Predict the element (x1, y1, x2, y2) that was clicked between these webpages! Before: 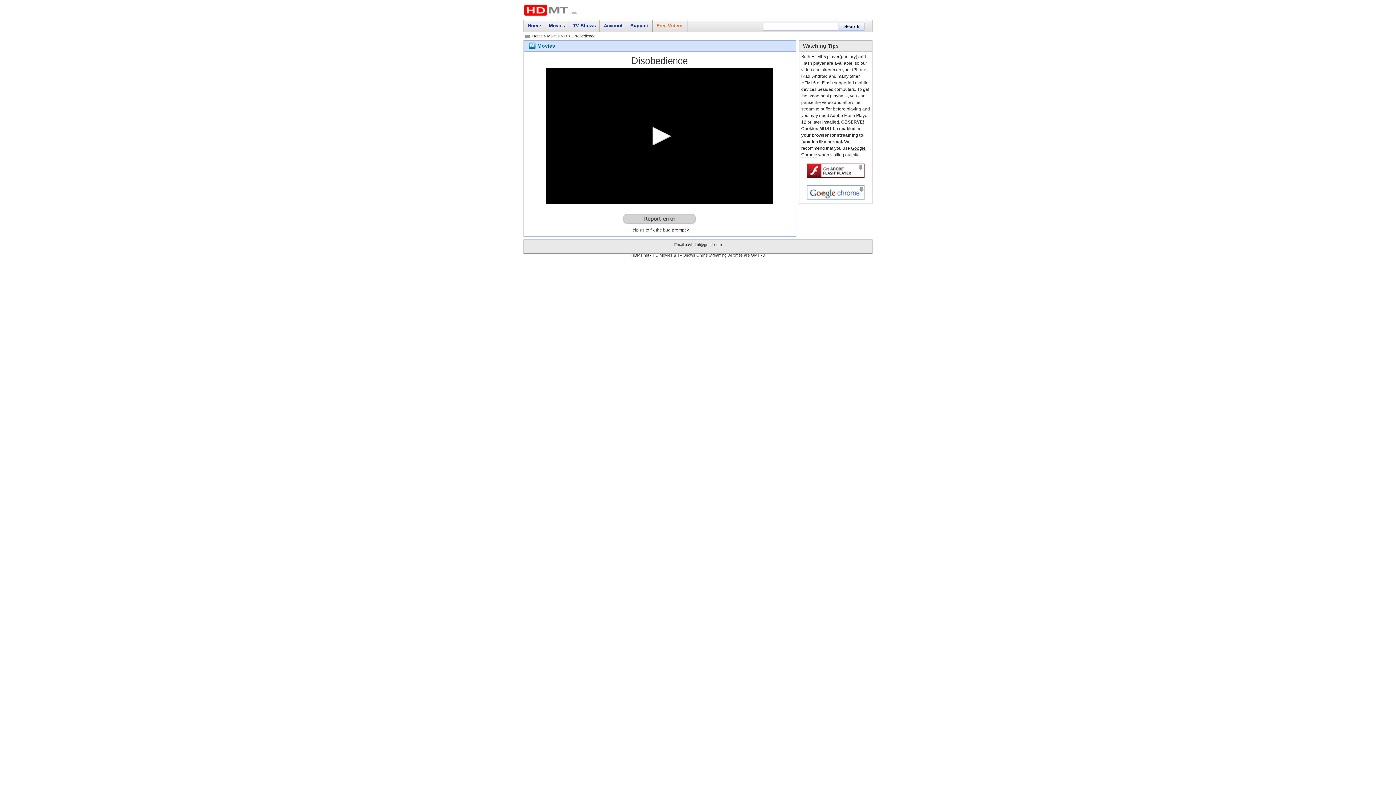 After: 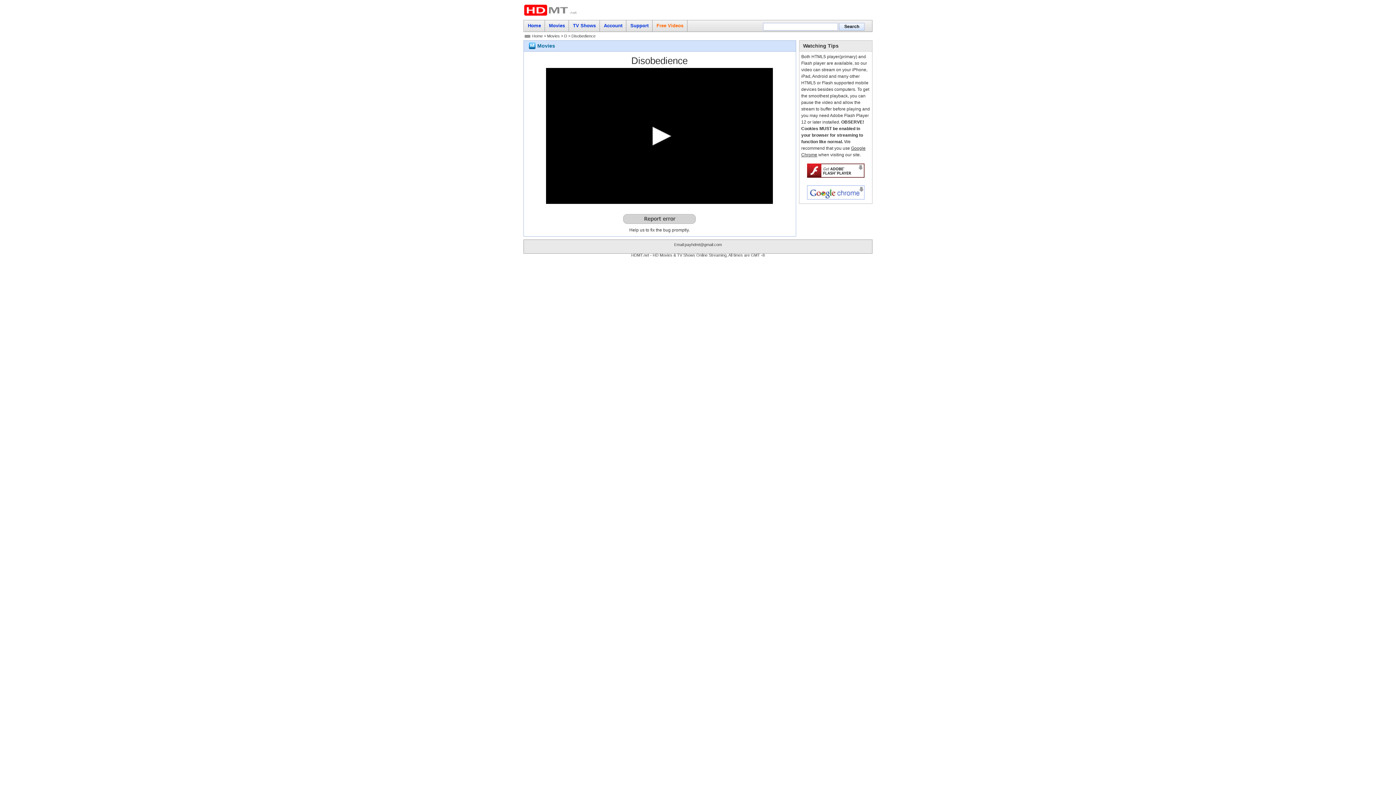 Action: bbox: (807, 195, 864, 200)